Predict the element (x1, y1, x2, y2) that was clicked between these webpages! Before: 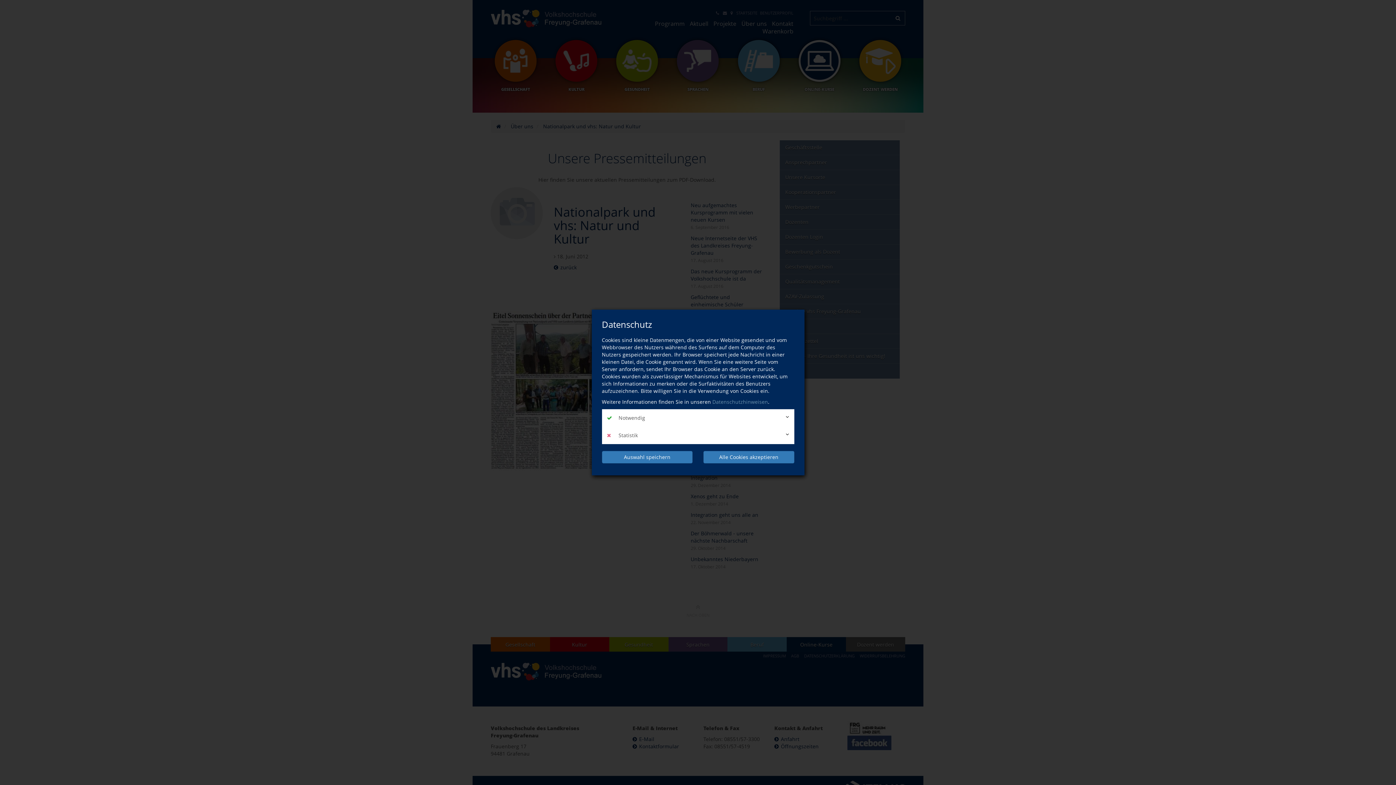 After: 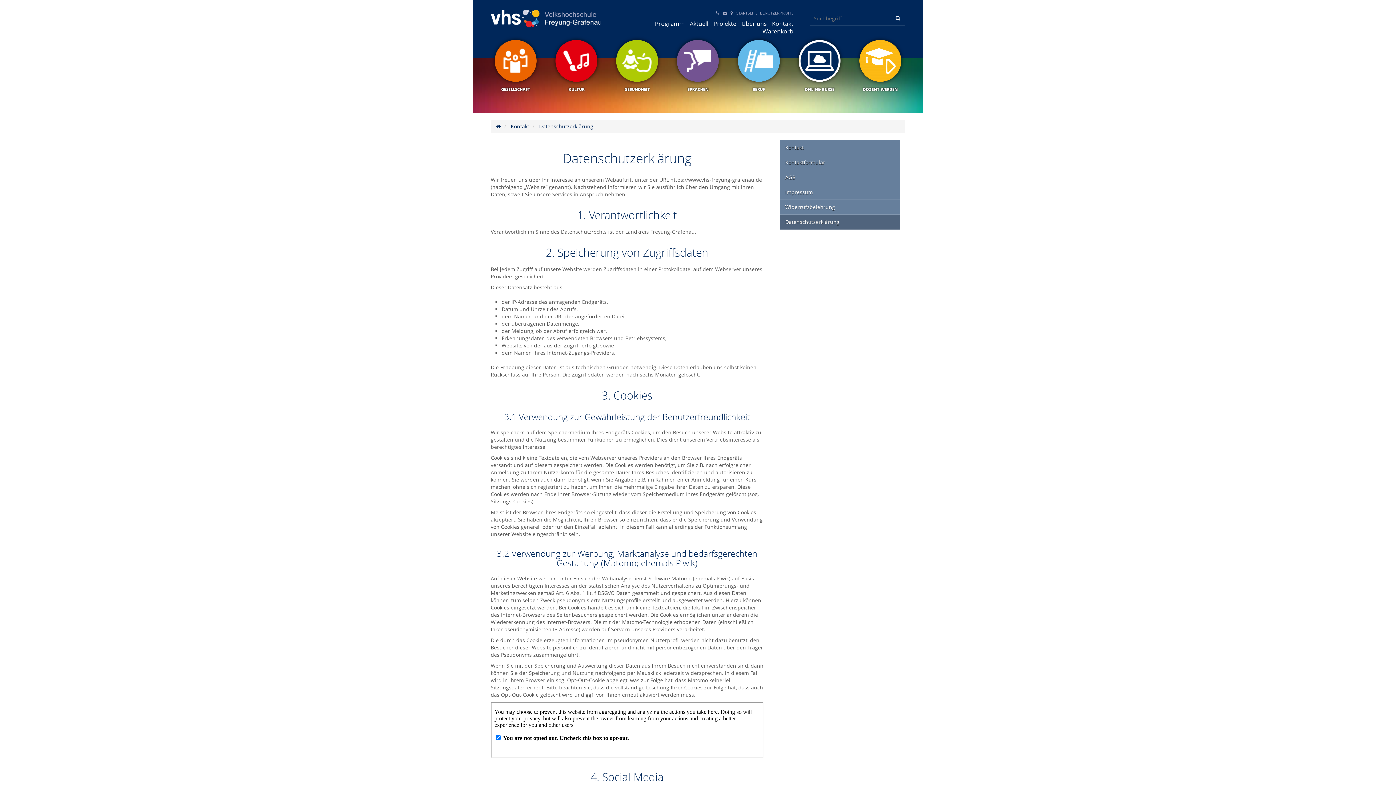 Action: bbox: (712, 398, 768, 405) label: Datenschutzhinweisen